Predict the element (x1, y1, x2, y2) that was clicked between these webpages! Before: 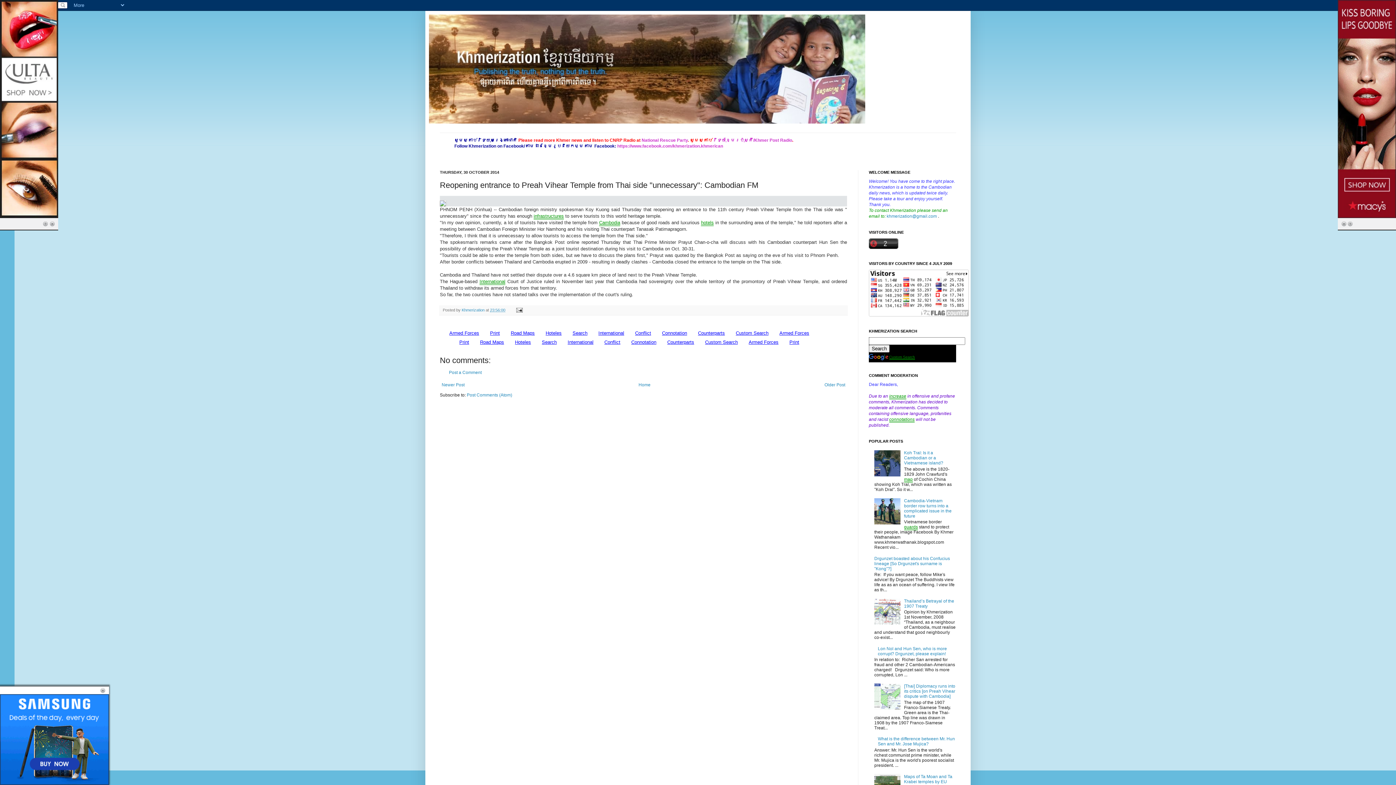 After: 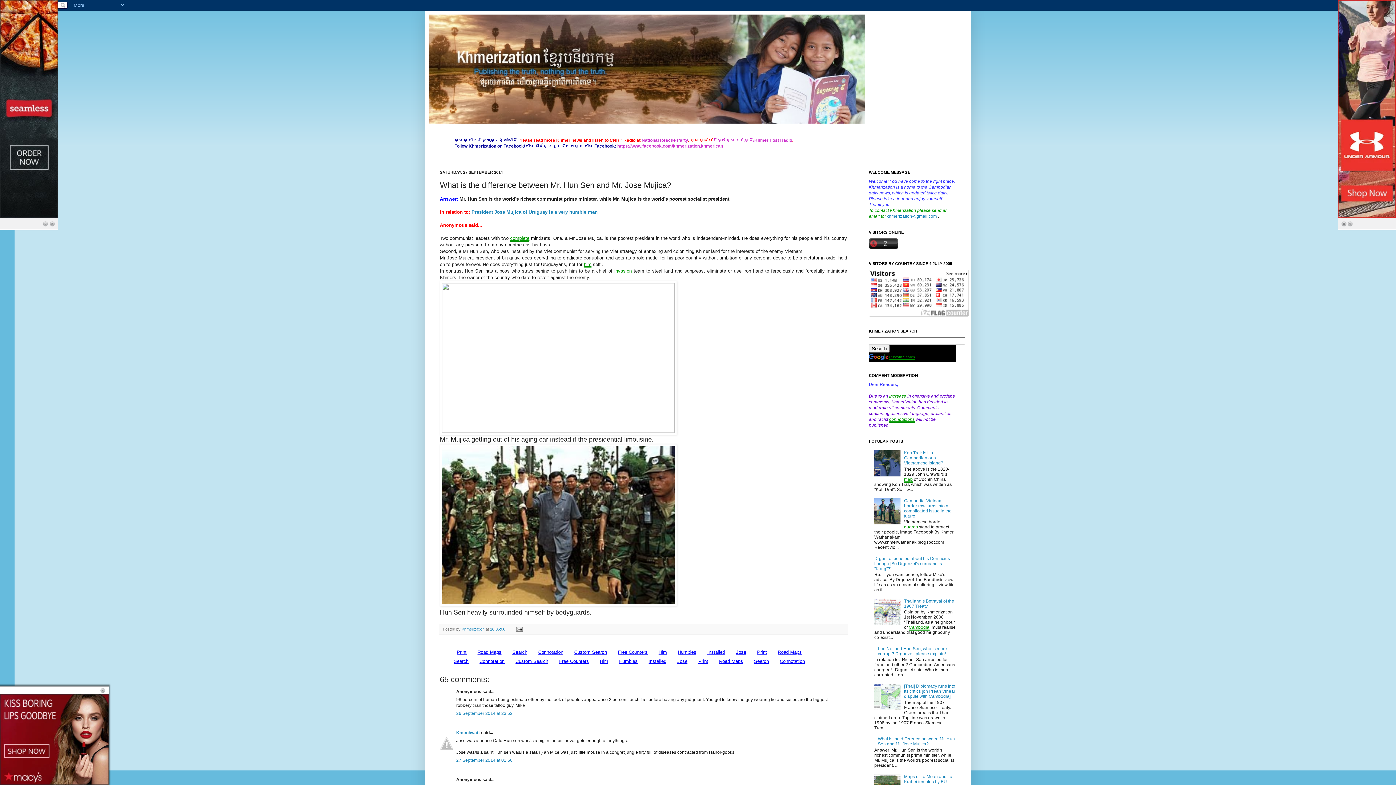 Action: label: What is the difference between Mr. Hun Sen and Mr. Jose Mujica? bbox: (878, 736, 955, 747)